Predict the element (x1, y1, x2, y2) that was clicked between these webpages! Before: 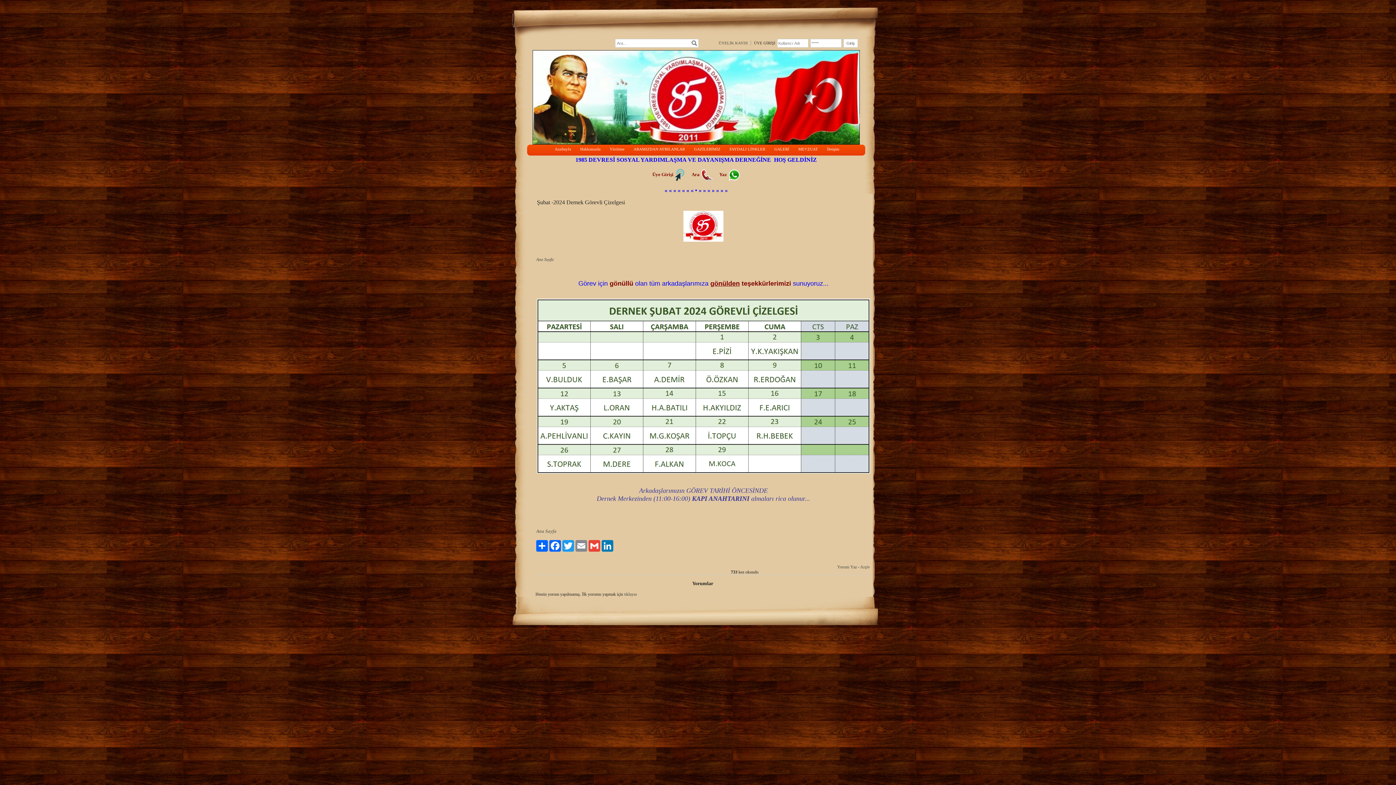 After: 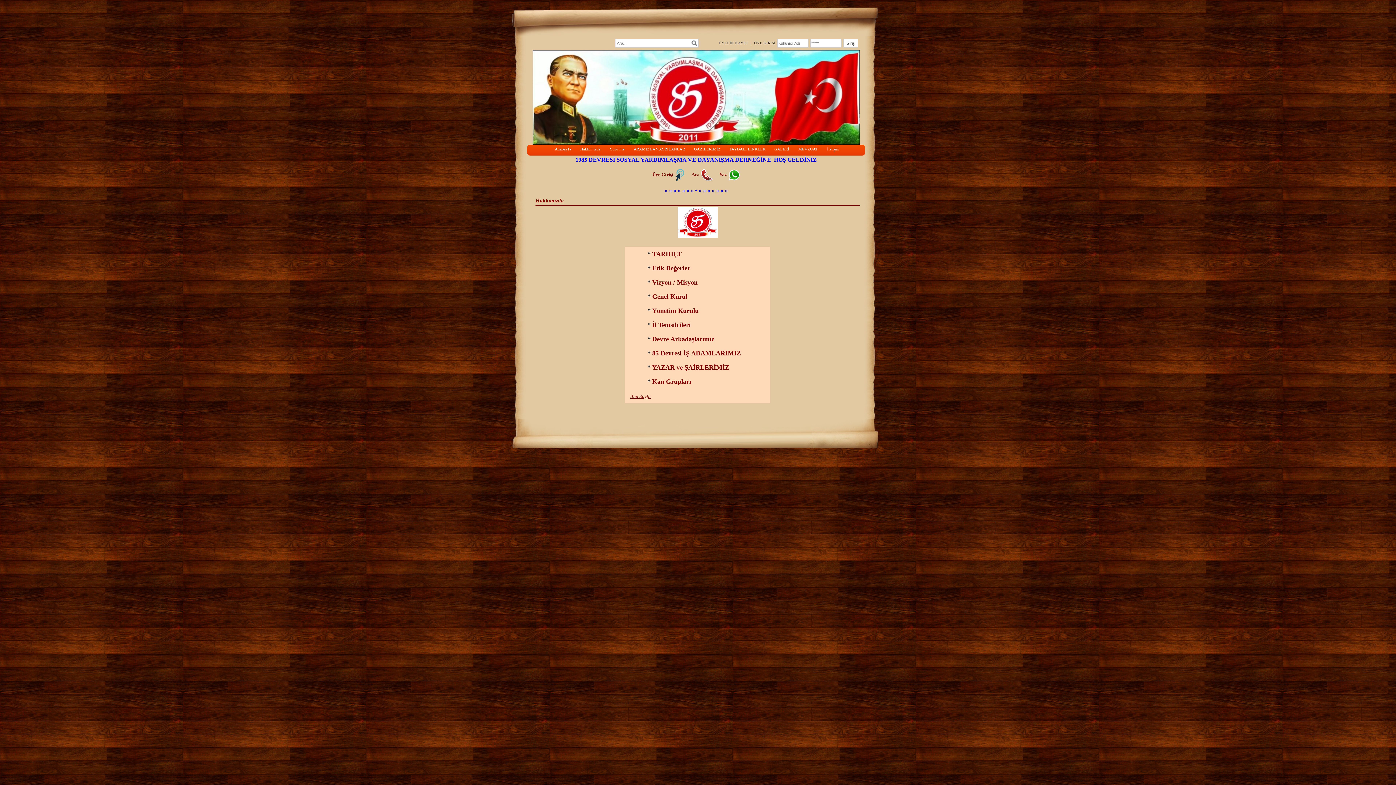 Action: label: Hakkımızda bbox: (574, 144, 604, 153)